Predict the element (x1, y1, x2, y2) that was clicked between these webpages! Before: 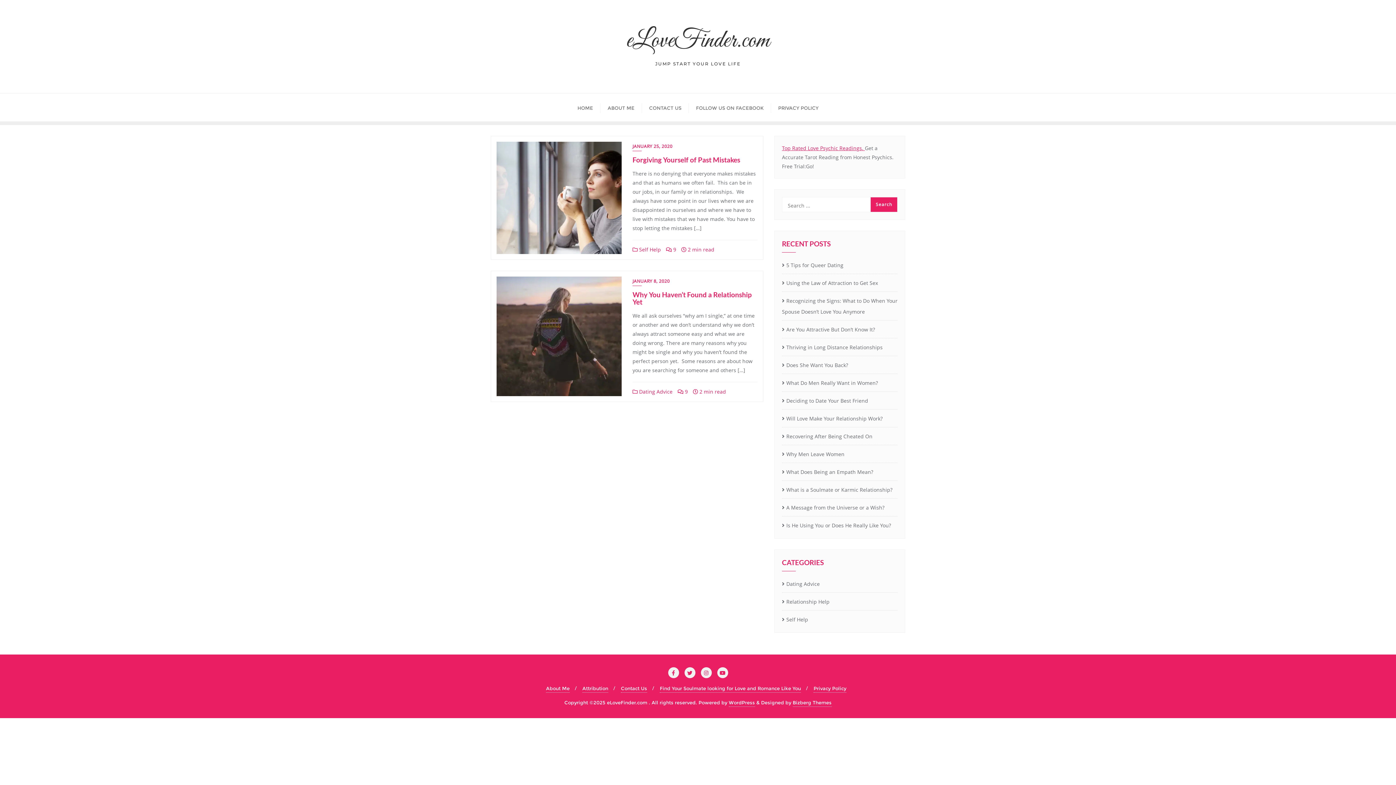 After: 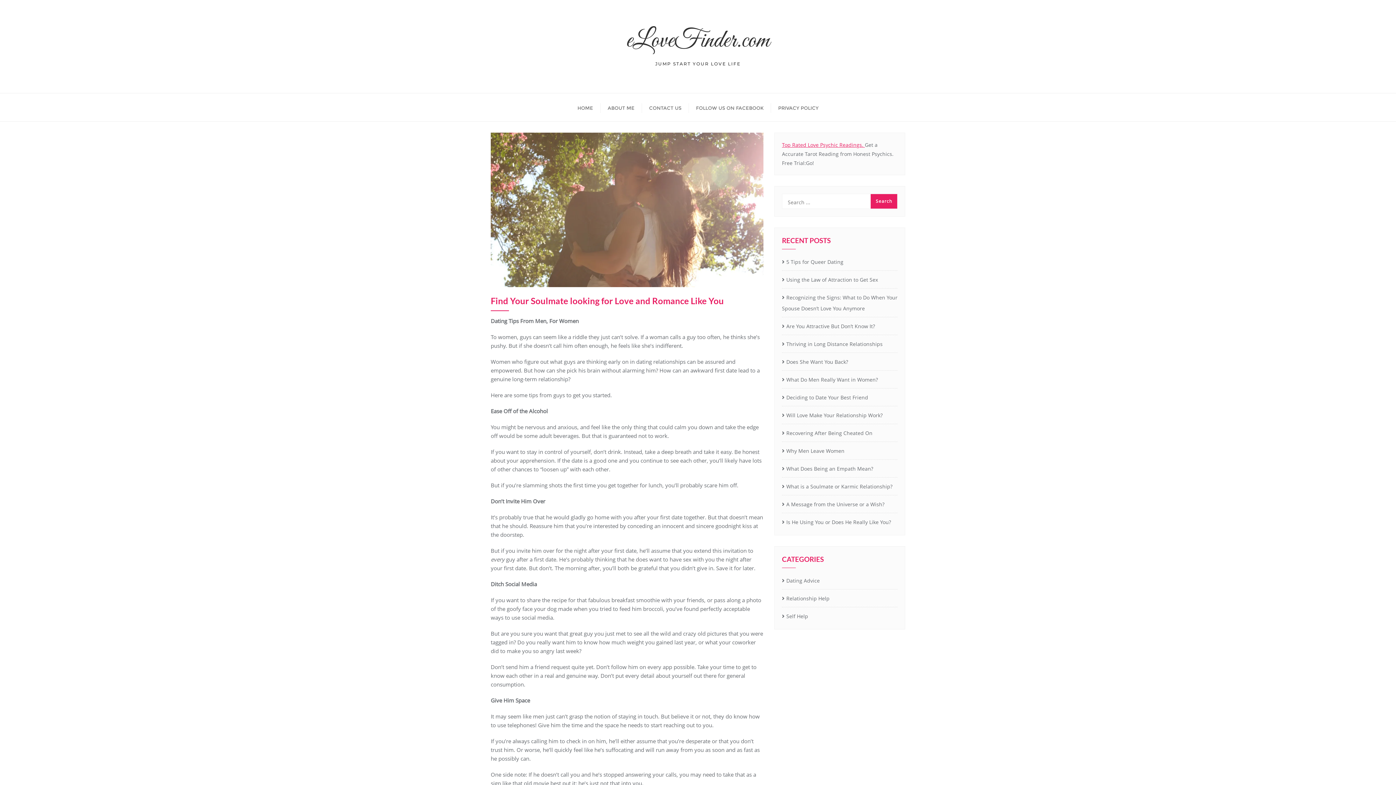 Action: bbox: (660, 684, 801, 693) label: Find Your Soulmate looking for Love and Romance Like You